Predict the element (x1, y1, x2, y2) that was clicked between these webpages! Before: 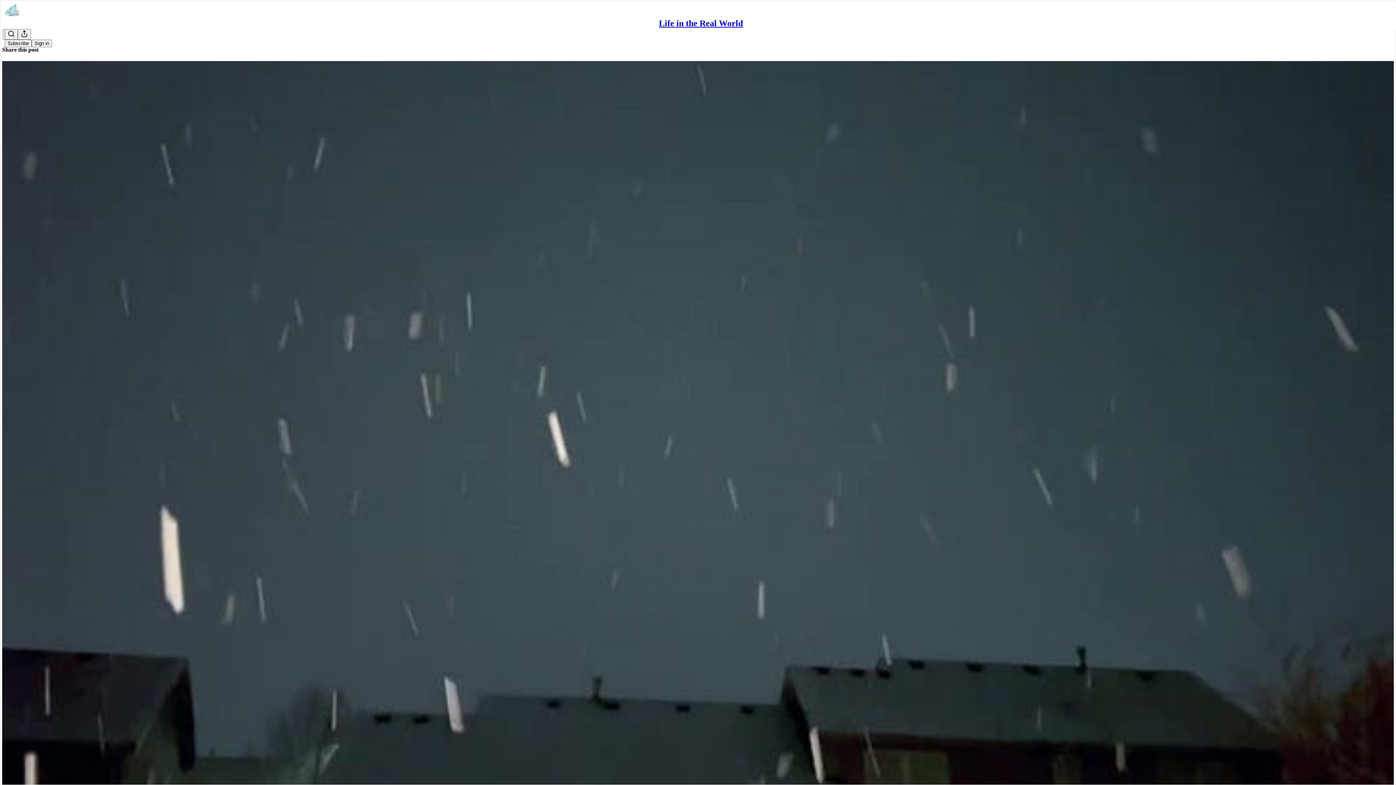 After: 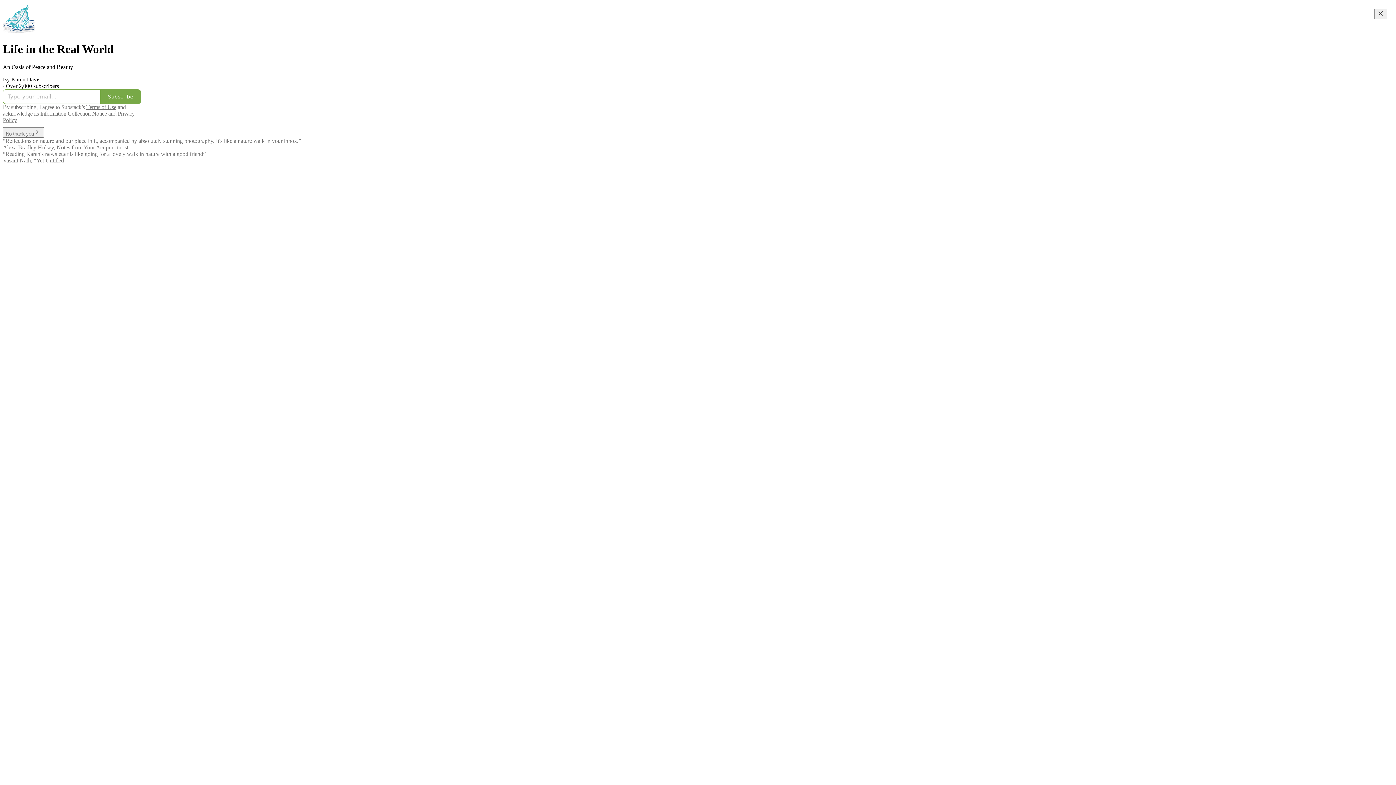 Action: bbox: (659, 18, 743, 28) label: Life in the Real World